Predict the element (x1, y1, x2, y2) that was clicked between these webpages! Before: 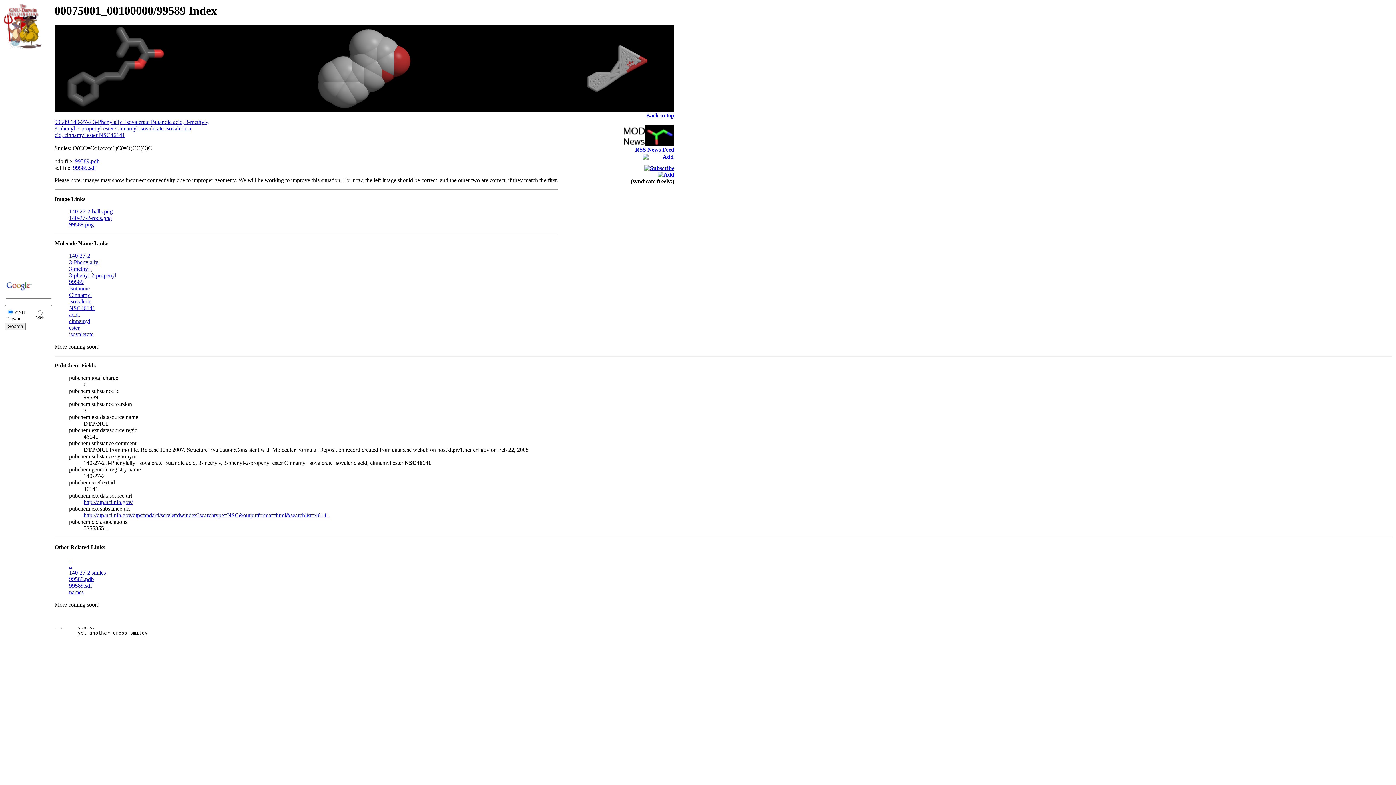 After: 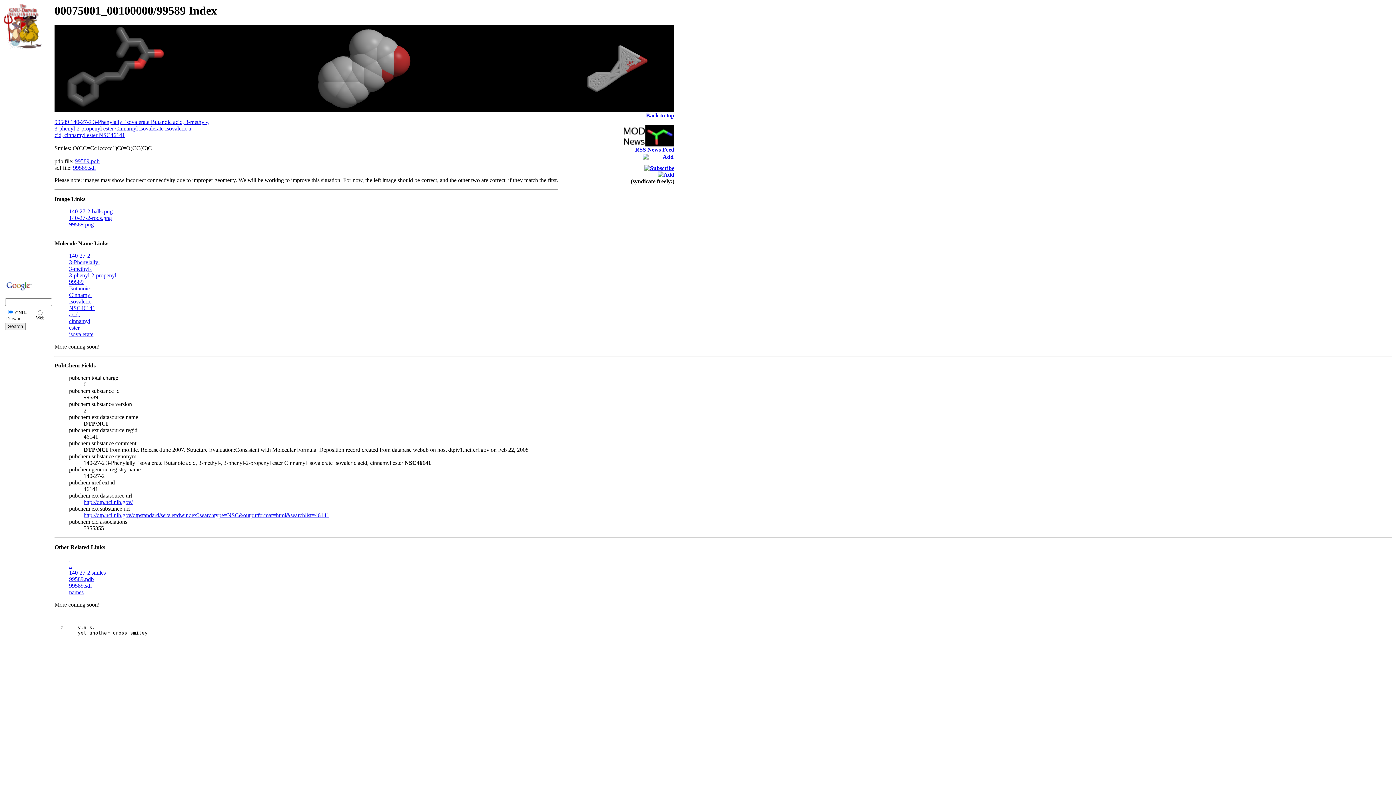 Action: label: 3-phenyl-2-propenyl bbox: (69, 272, 116, 278)